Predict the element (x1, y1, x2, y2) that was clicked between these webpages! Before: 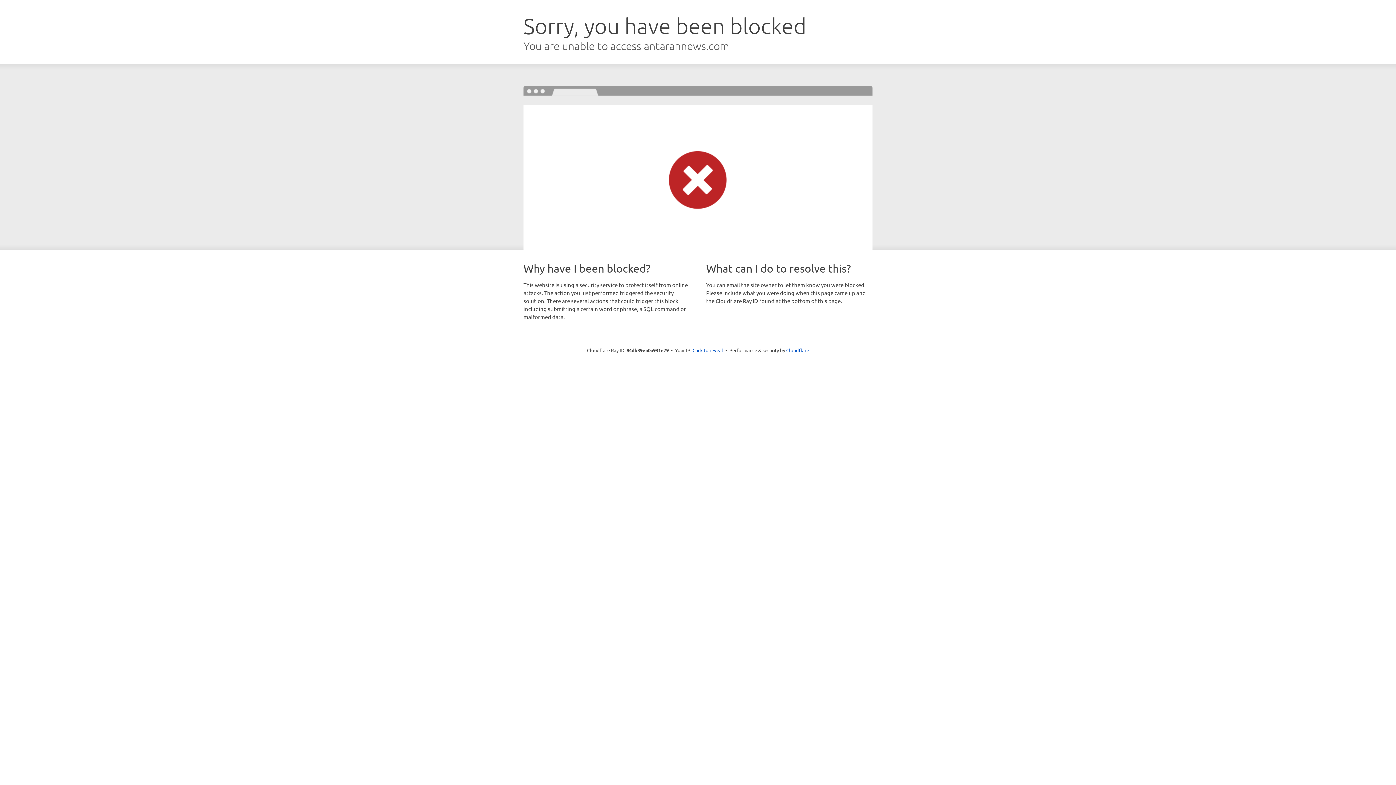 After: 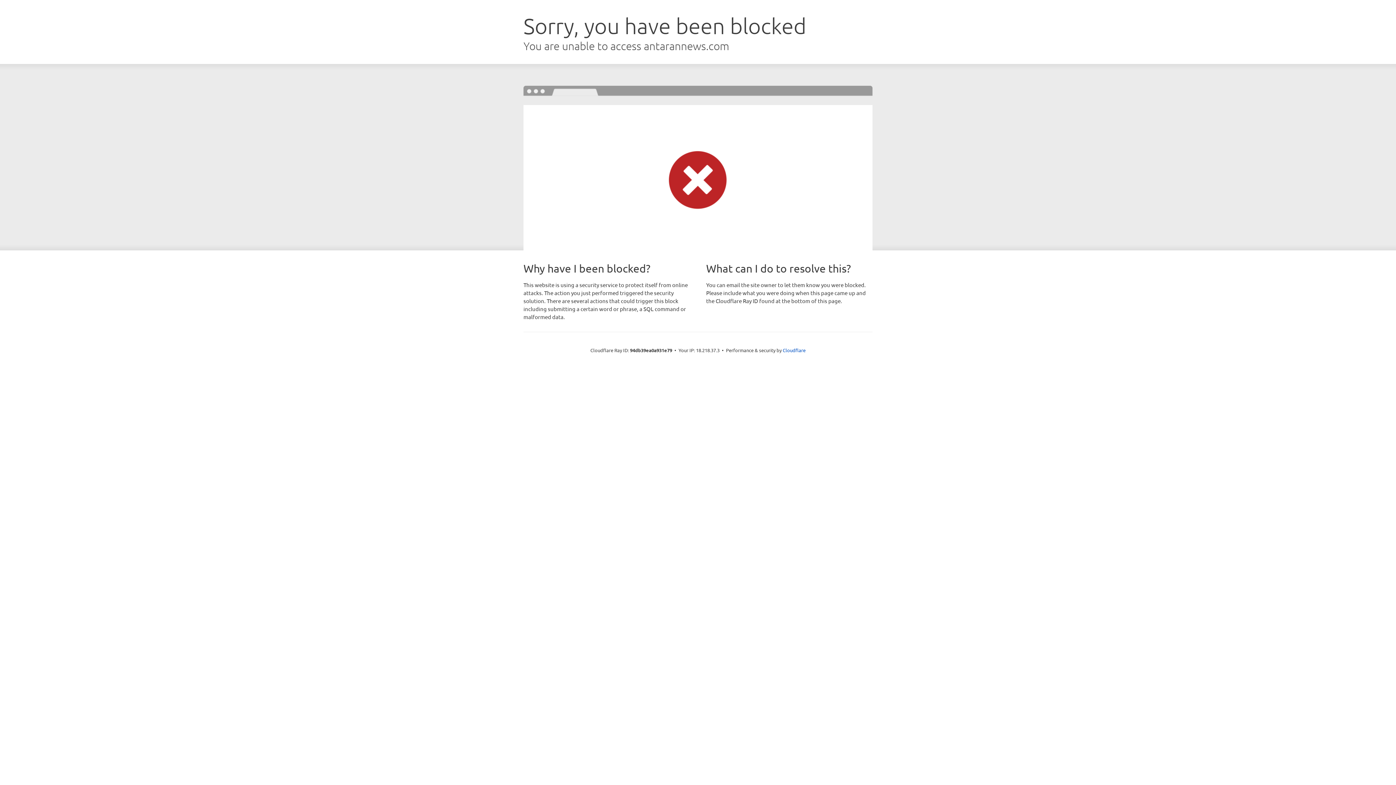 Action: label: Click to reveal bbox: (692, 346, 723, 353)